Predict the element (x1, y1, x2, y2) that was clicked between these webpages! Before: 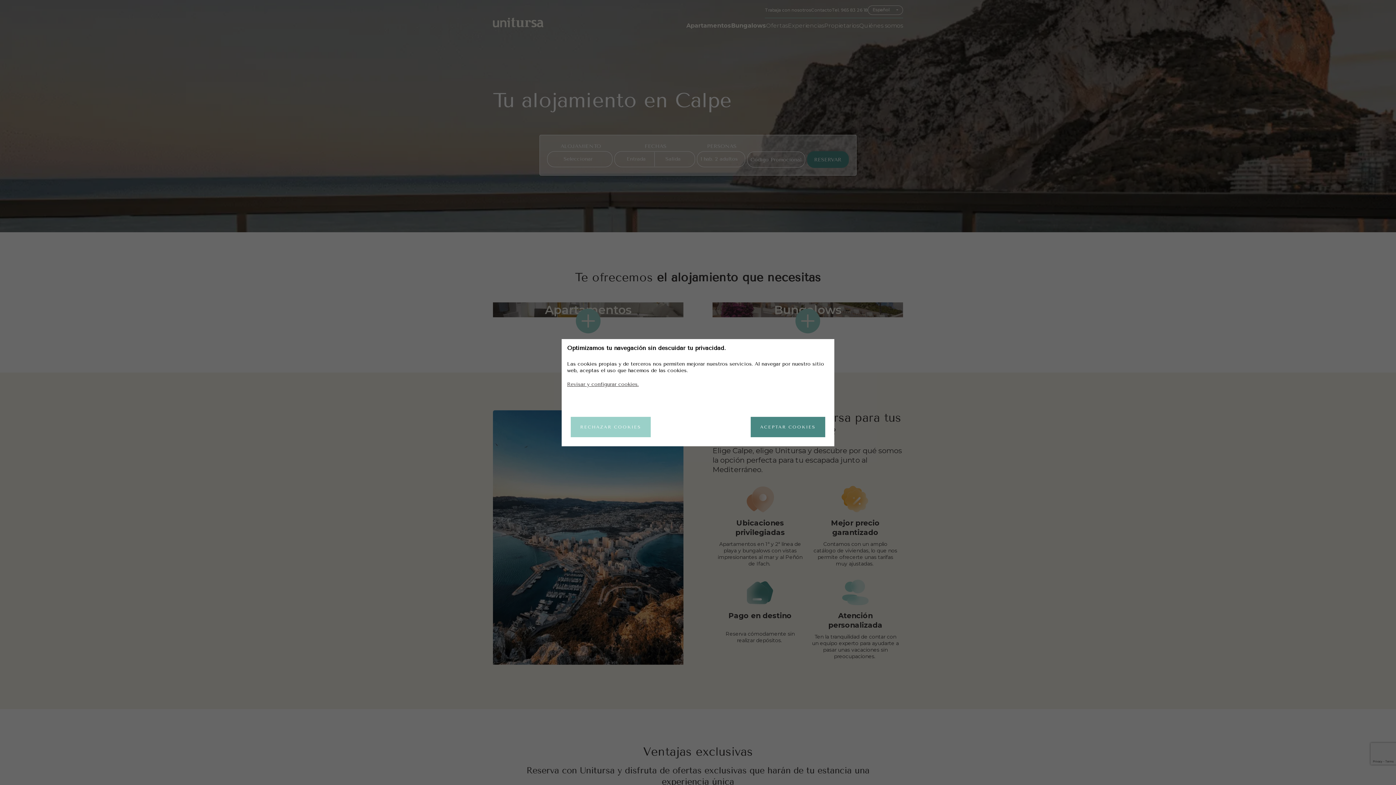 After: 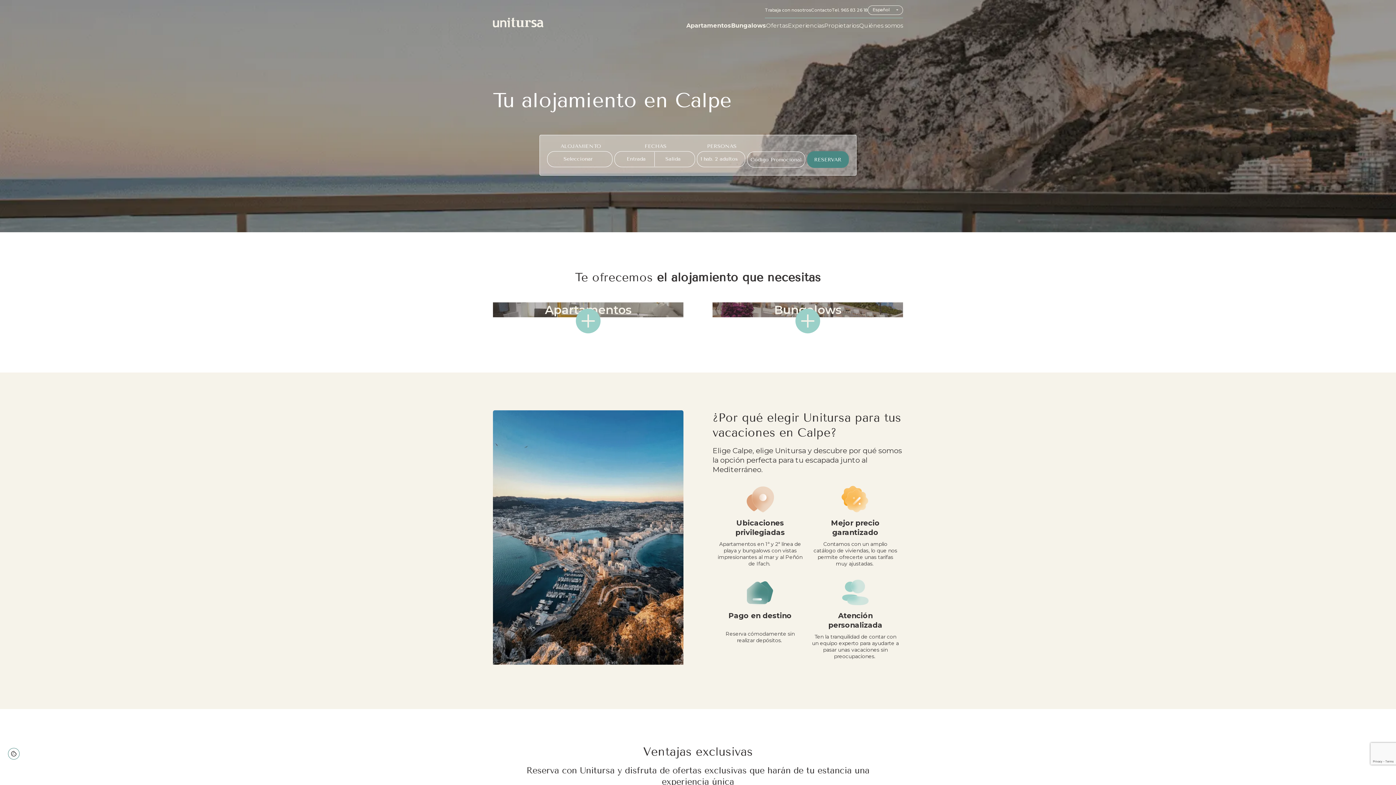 Action: label: ACEPTAR COOKIES bbox: (750, 416, 825, 437)